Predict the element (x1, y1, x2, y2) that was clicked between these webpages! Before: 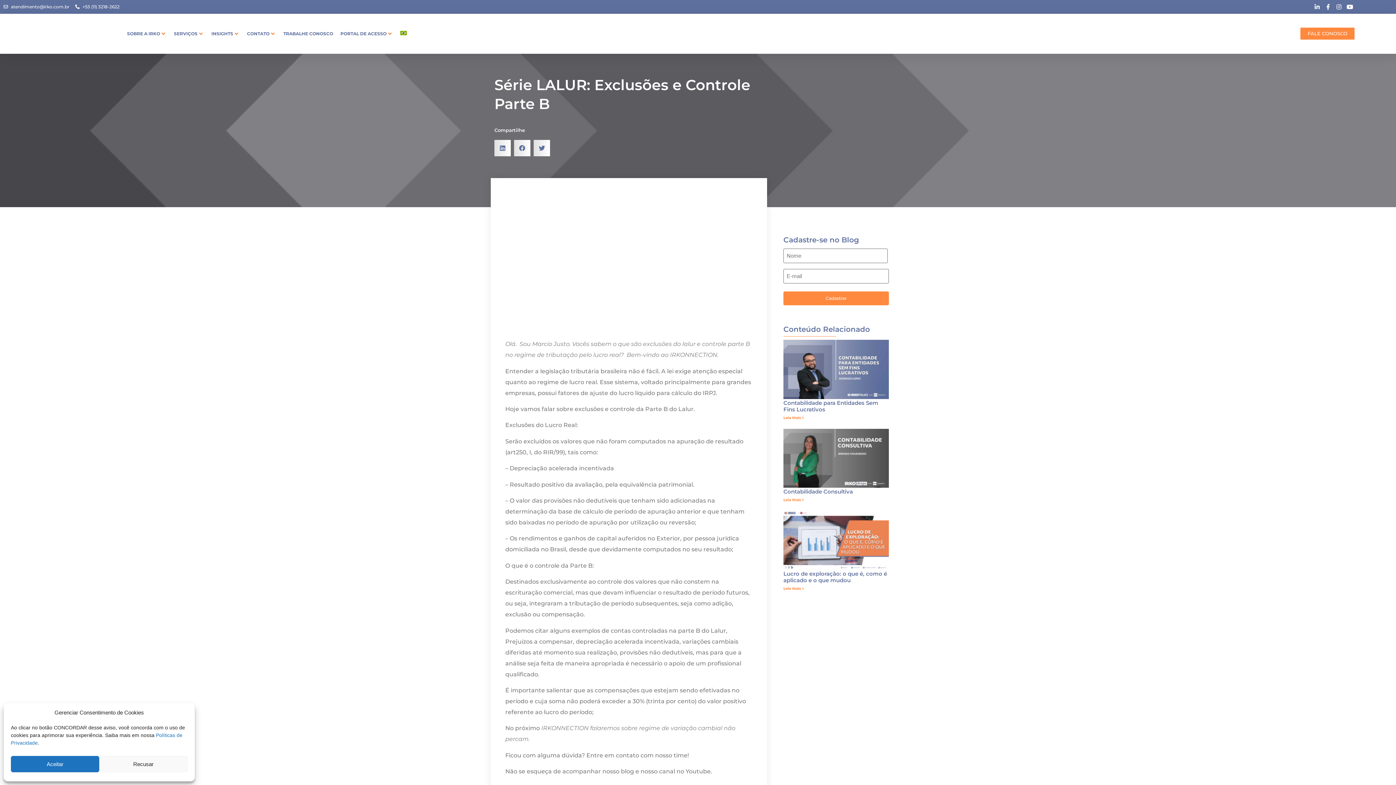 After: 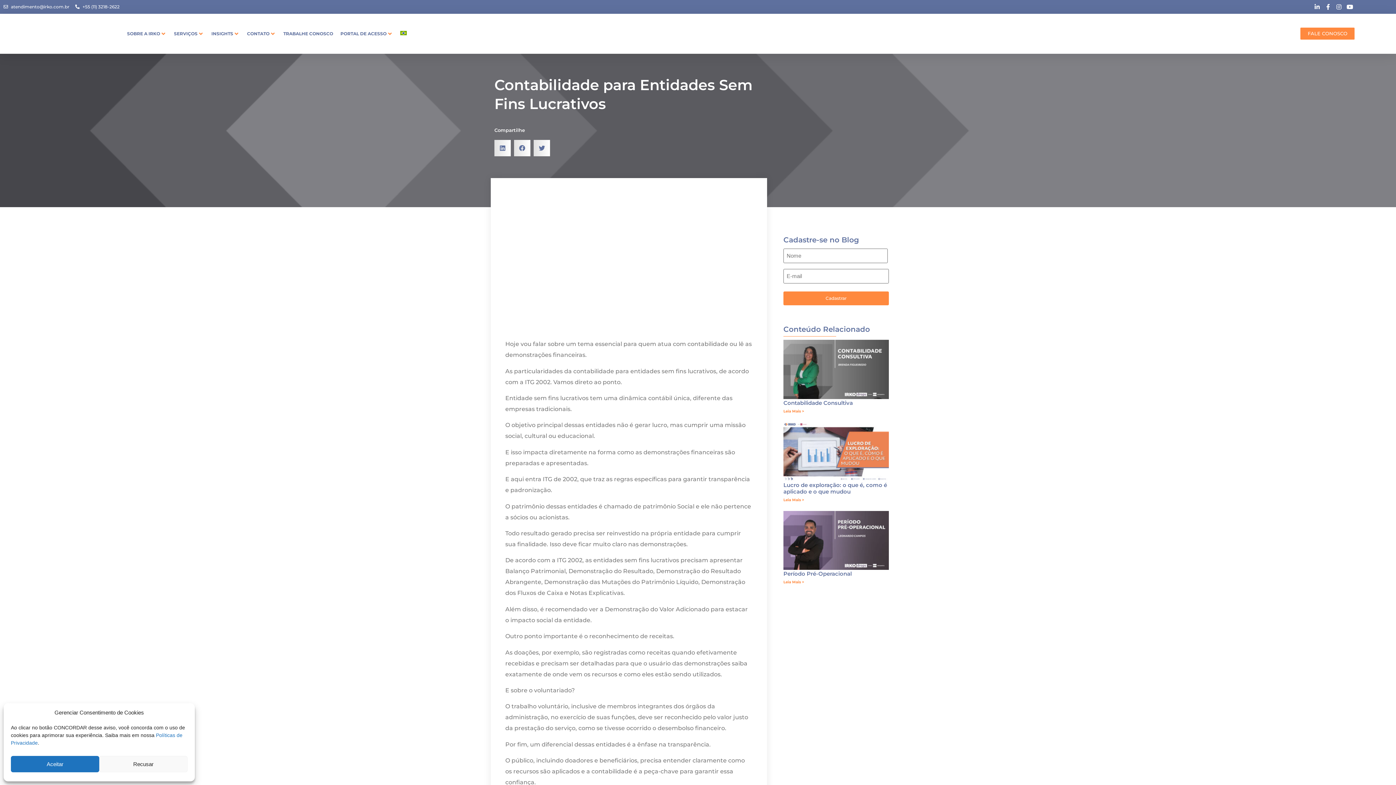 Action: bbox: (783, 399, 878, 412) label: Contabilidade para Entidades Sem Fins Lucrativos